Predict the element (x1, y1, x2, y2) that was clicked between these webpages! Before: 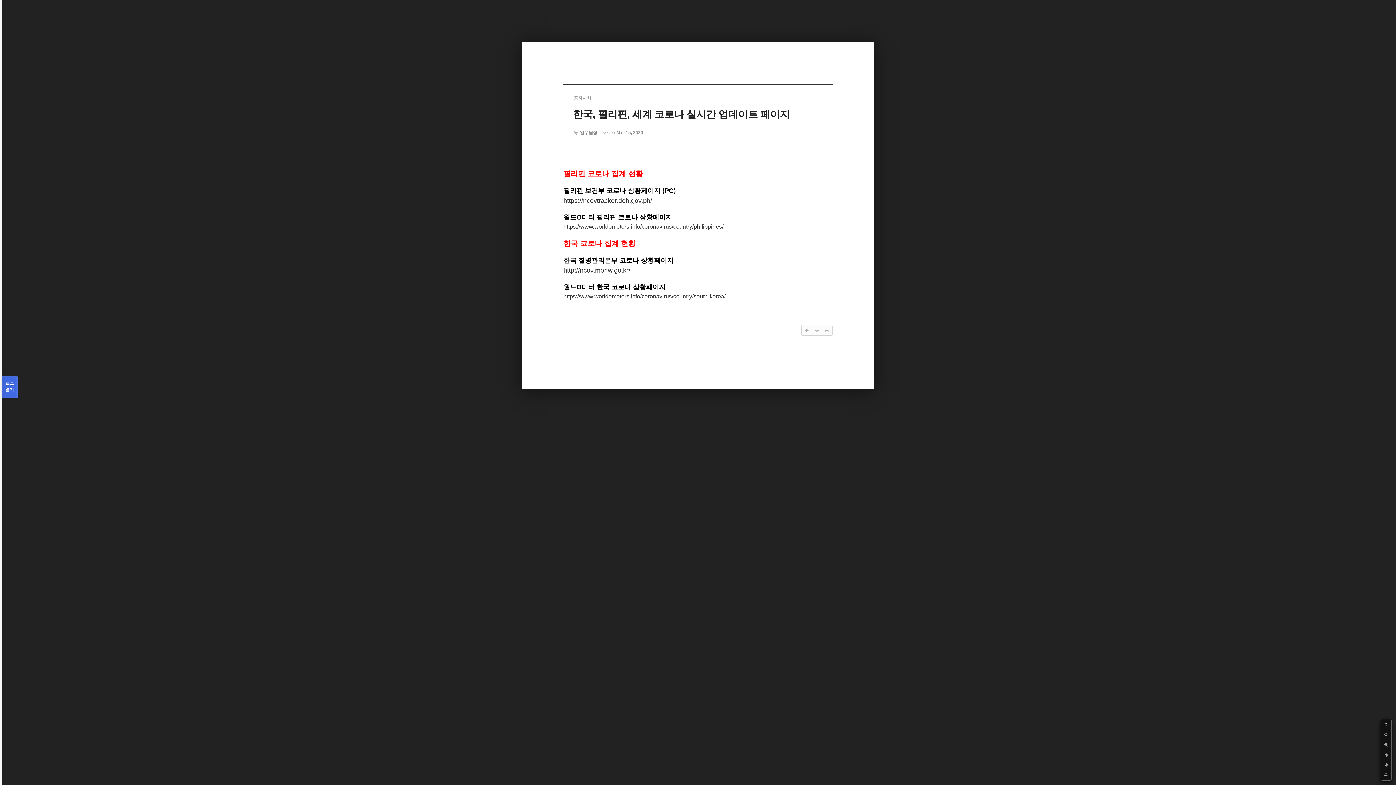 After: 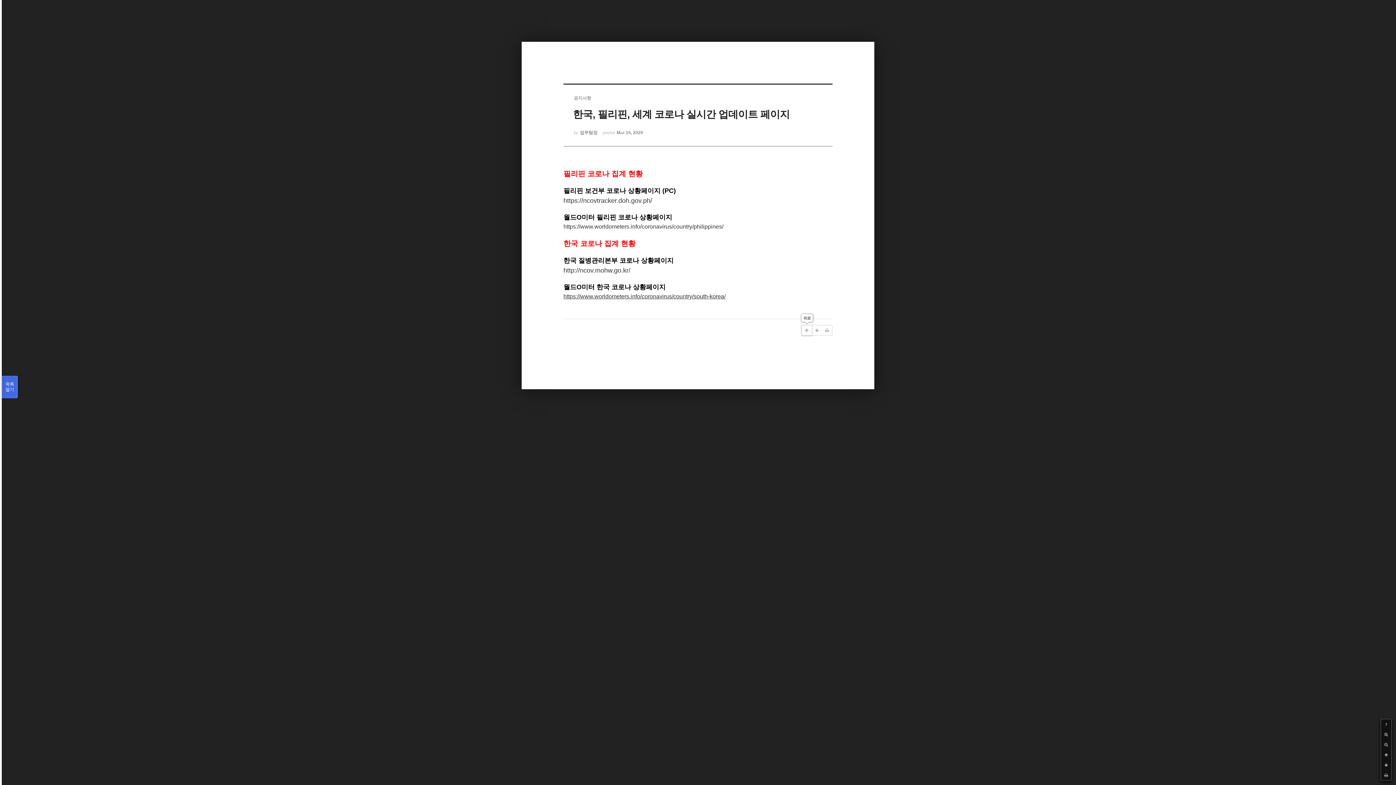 Action: bbox: (801, 325, 812, 335)